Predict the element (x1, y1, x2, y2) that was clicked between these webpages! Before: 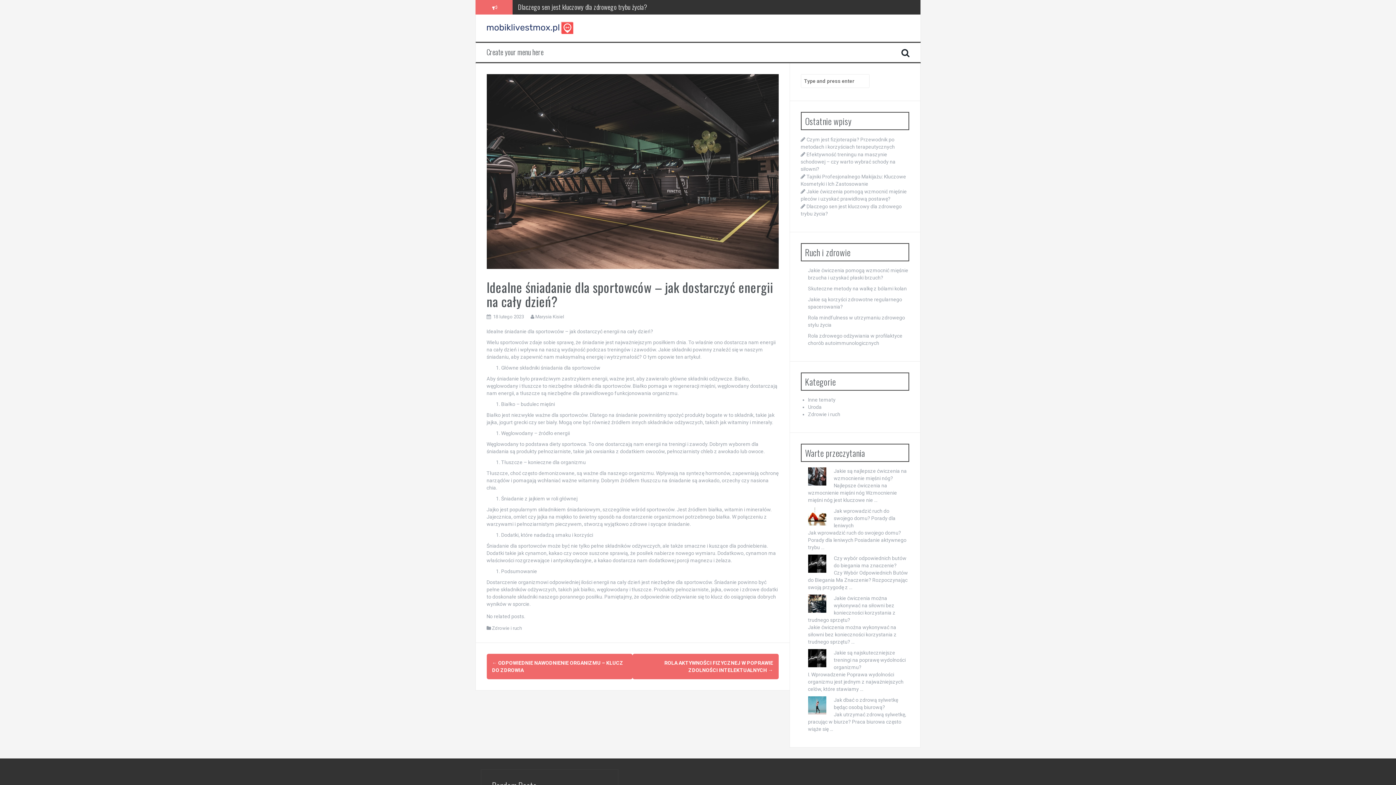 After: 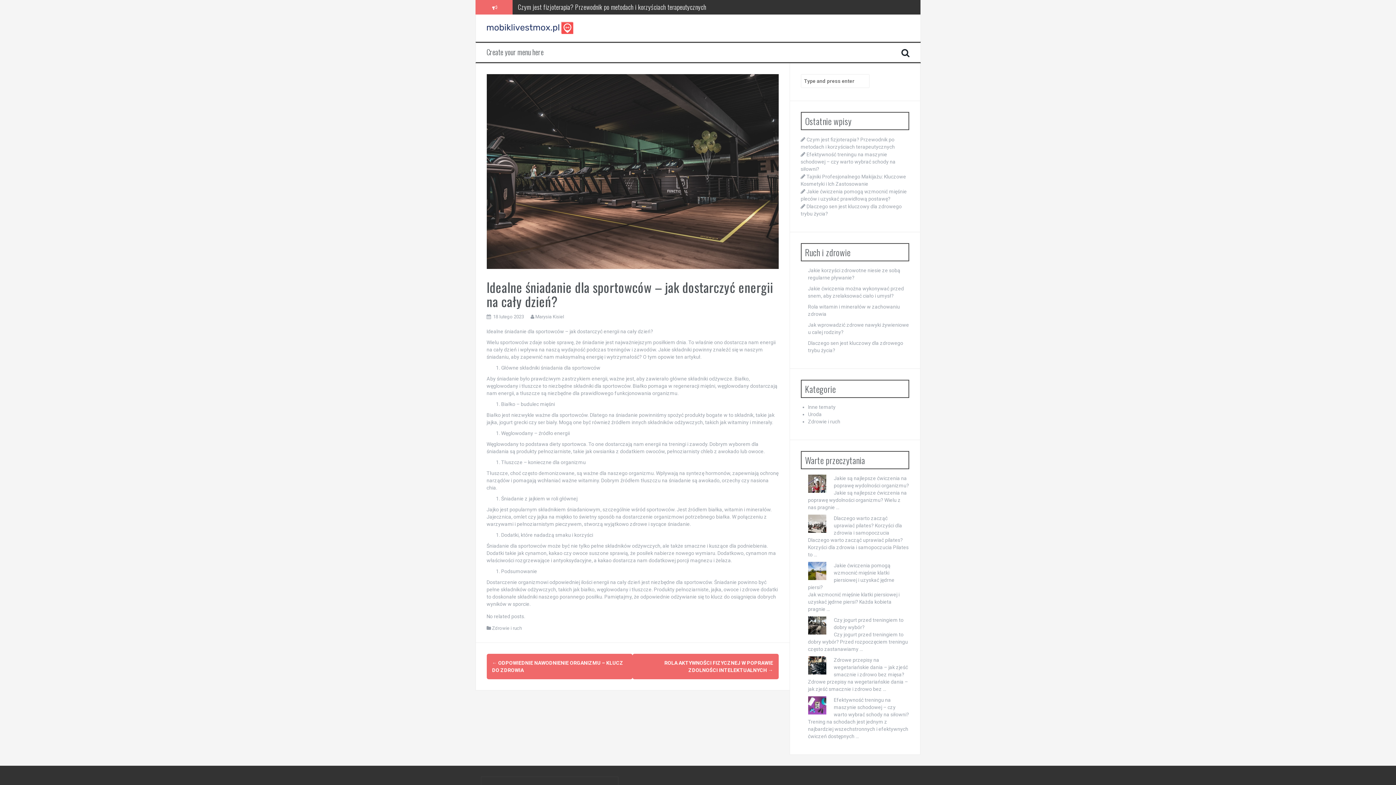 Action: label: 18 lutego 2023 bbox: (493, 314, 524, 319)